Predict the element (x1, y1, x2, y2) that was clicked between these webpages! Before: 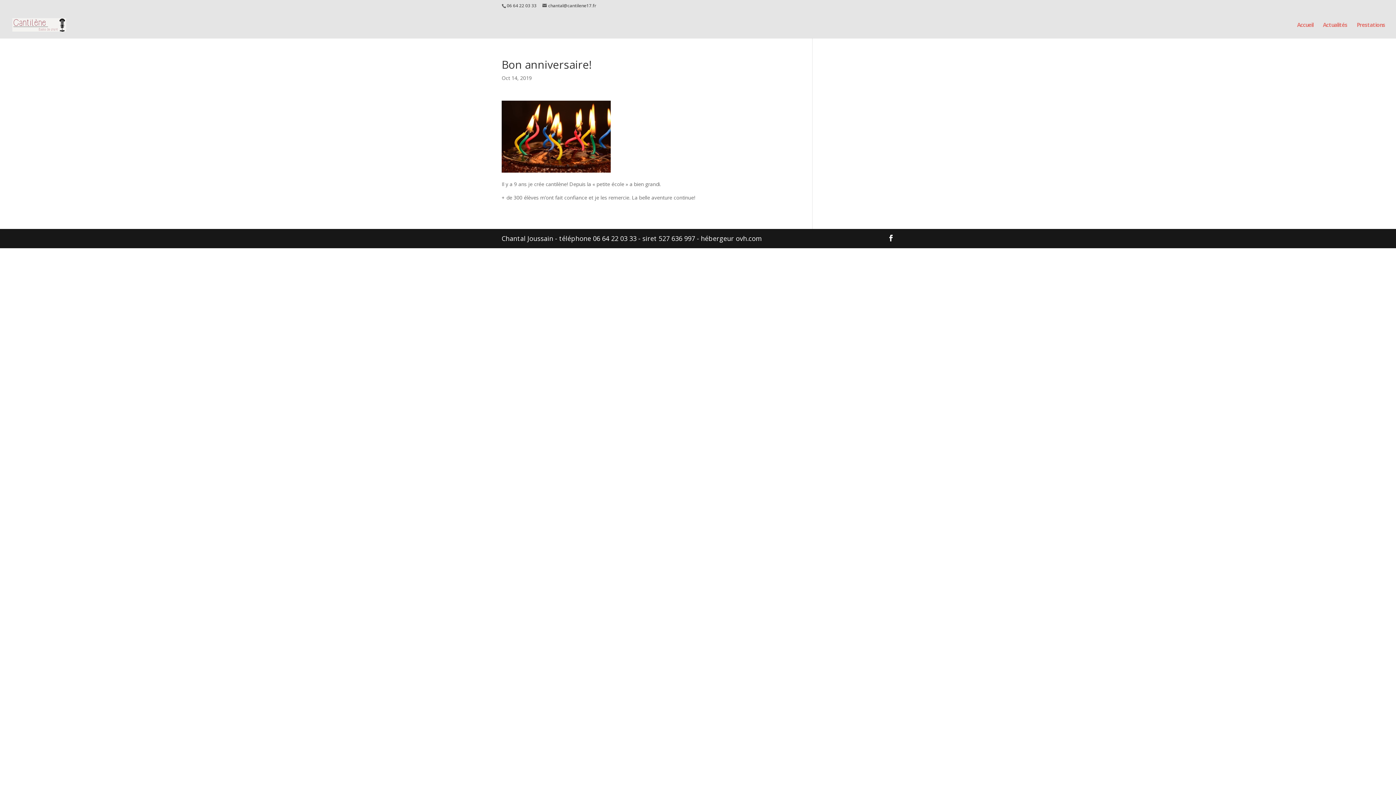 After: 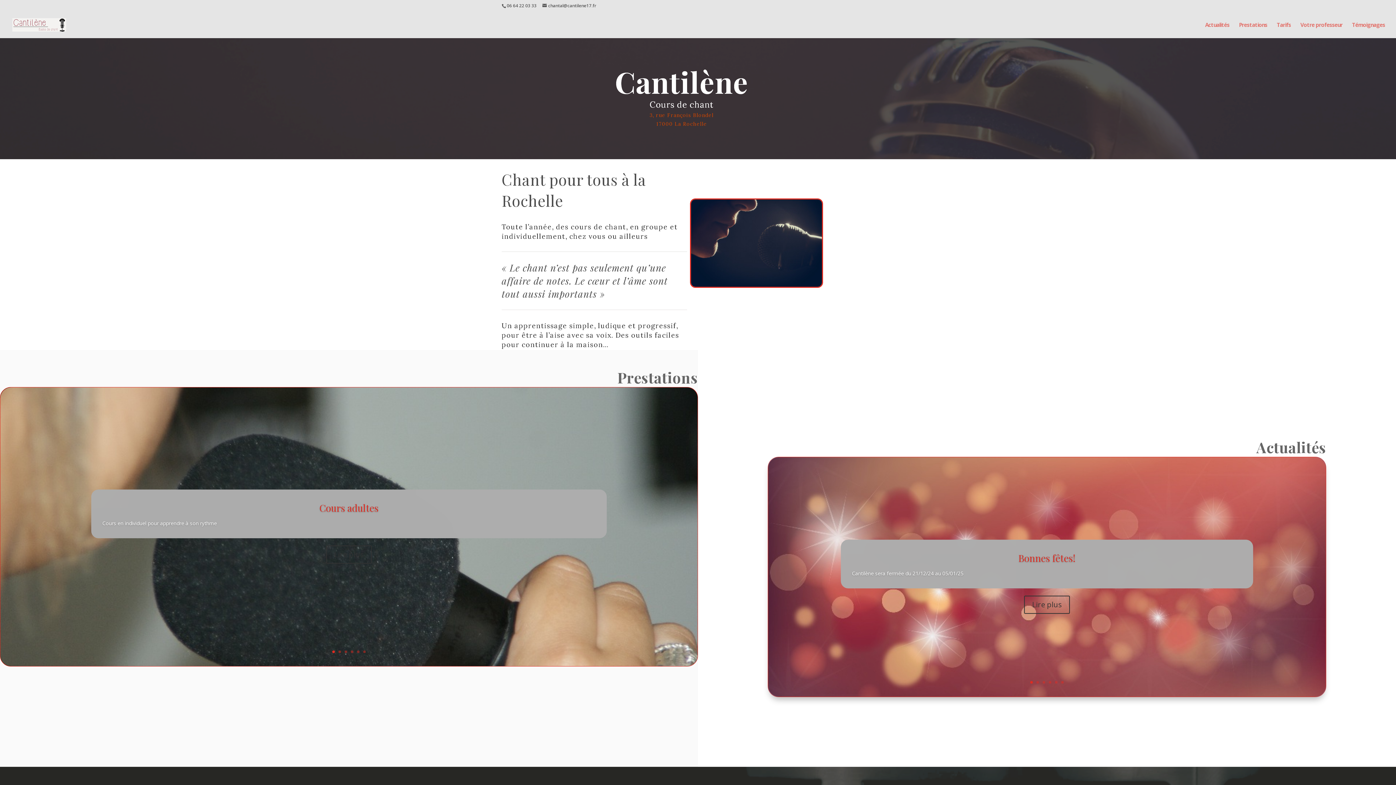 Action: label: Accueil bbox: (1297, 22, 1313, 38)